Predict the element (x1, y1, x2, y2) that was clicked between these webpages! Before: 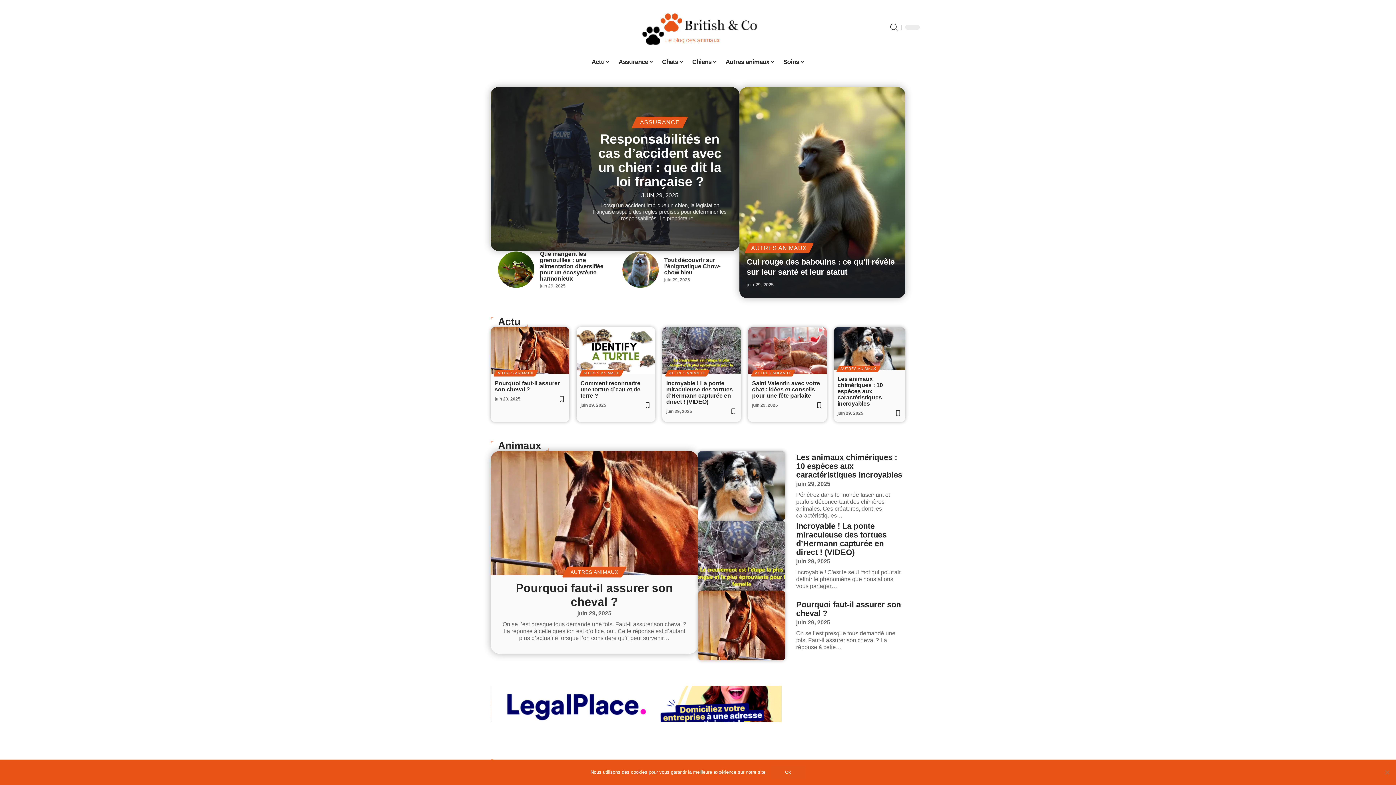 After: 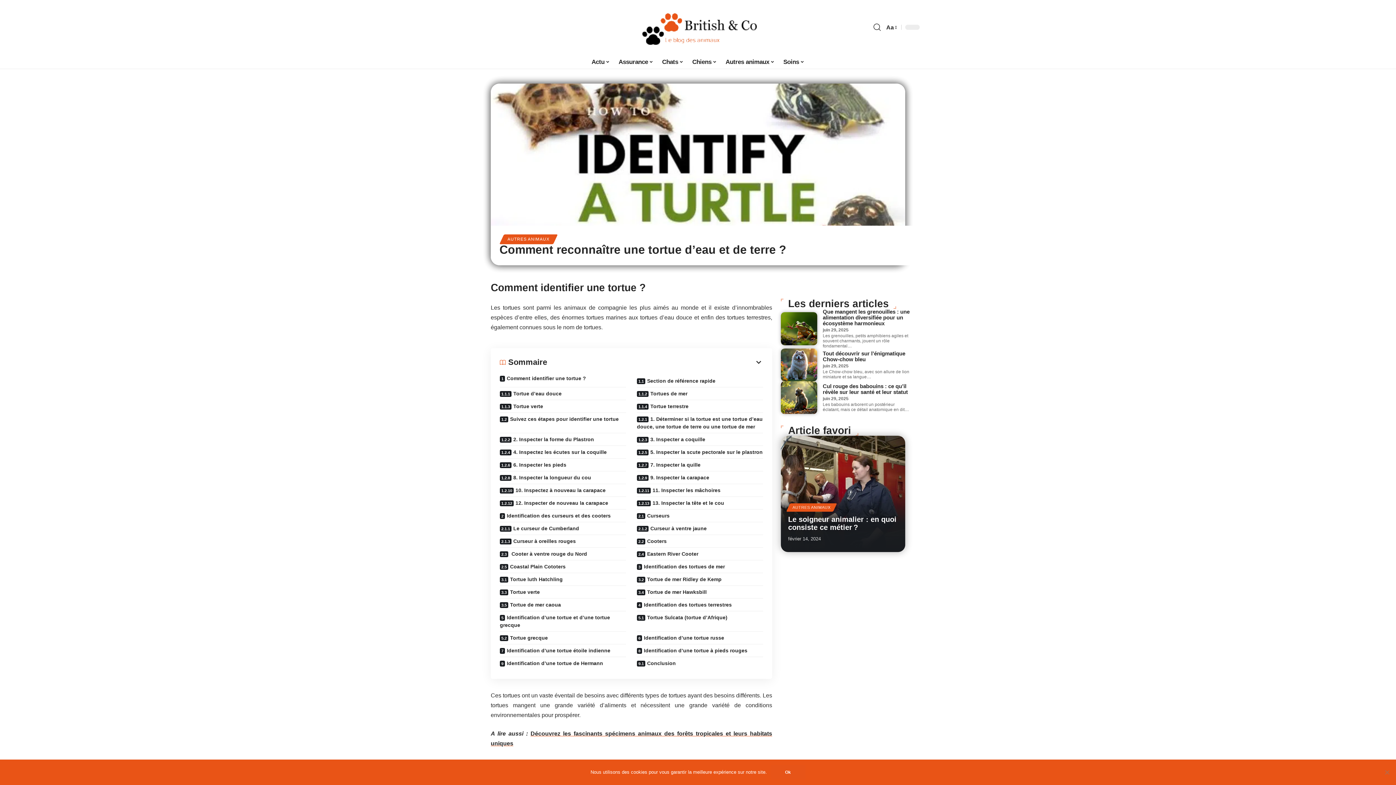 Action: label: Comment reconnaître une tortue d’eau et de terre ? bbox: (580, 380, 640, 398)